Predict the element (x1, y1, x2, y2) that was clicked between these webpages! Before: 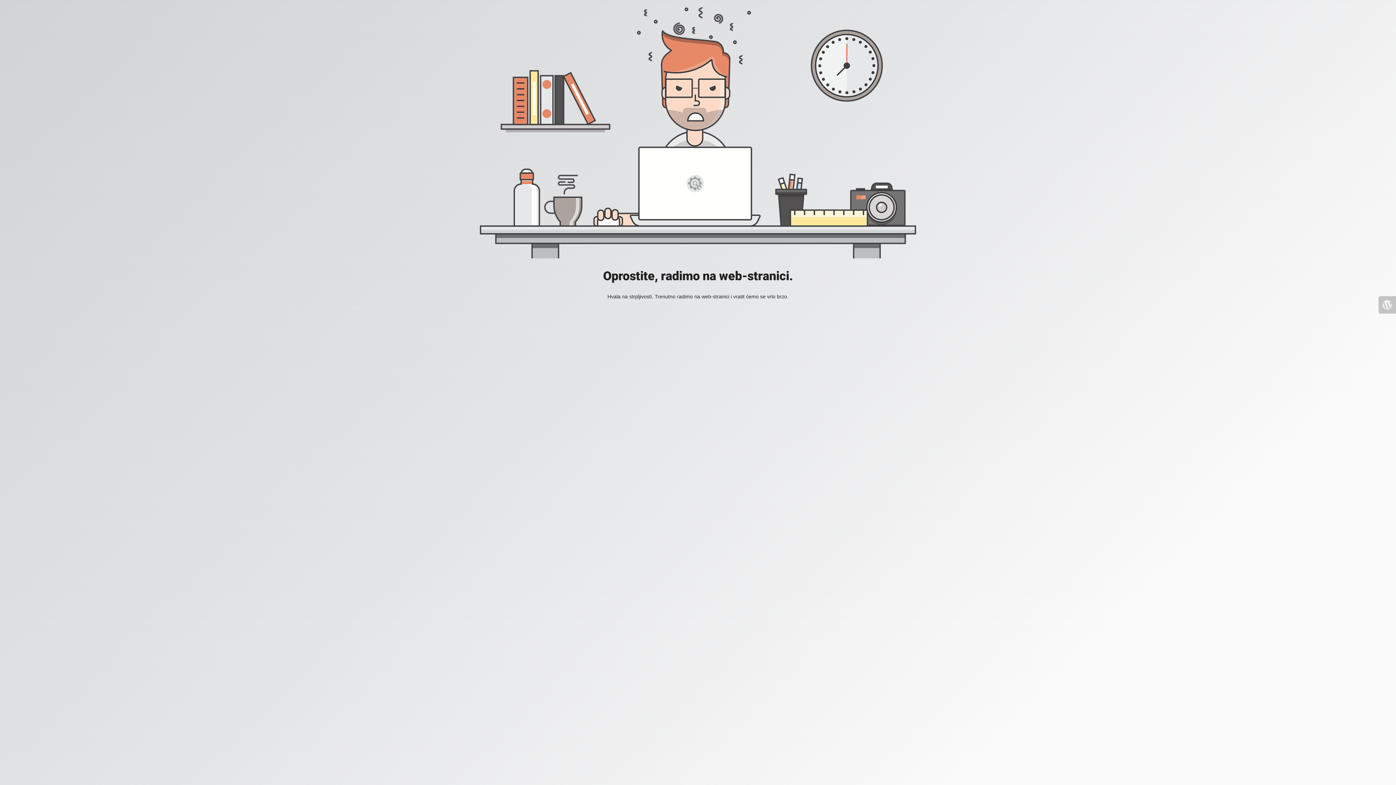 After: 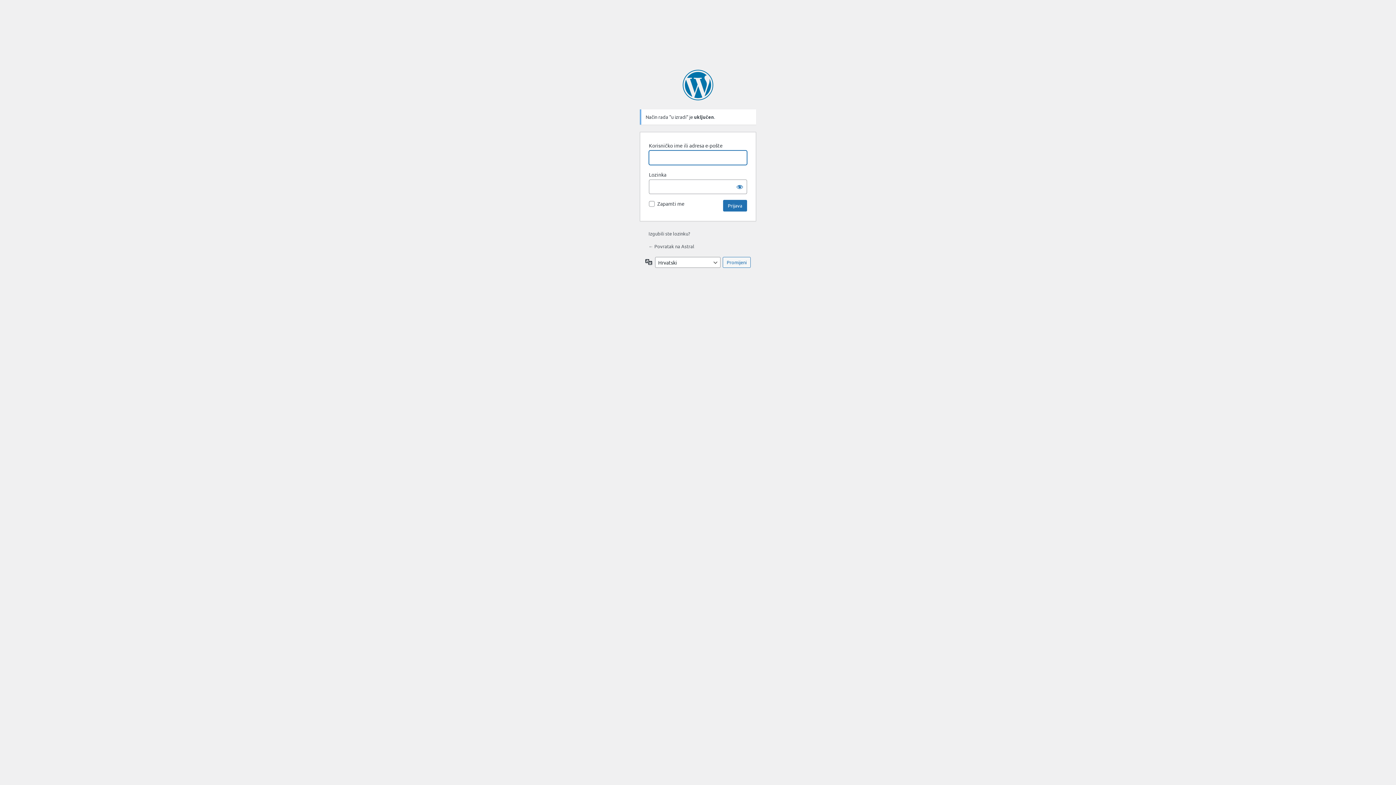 Action: bbox: (1378, 296, 1396, 313)